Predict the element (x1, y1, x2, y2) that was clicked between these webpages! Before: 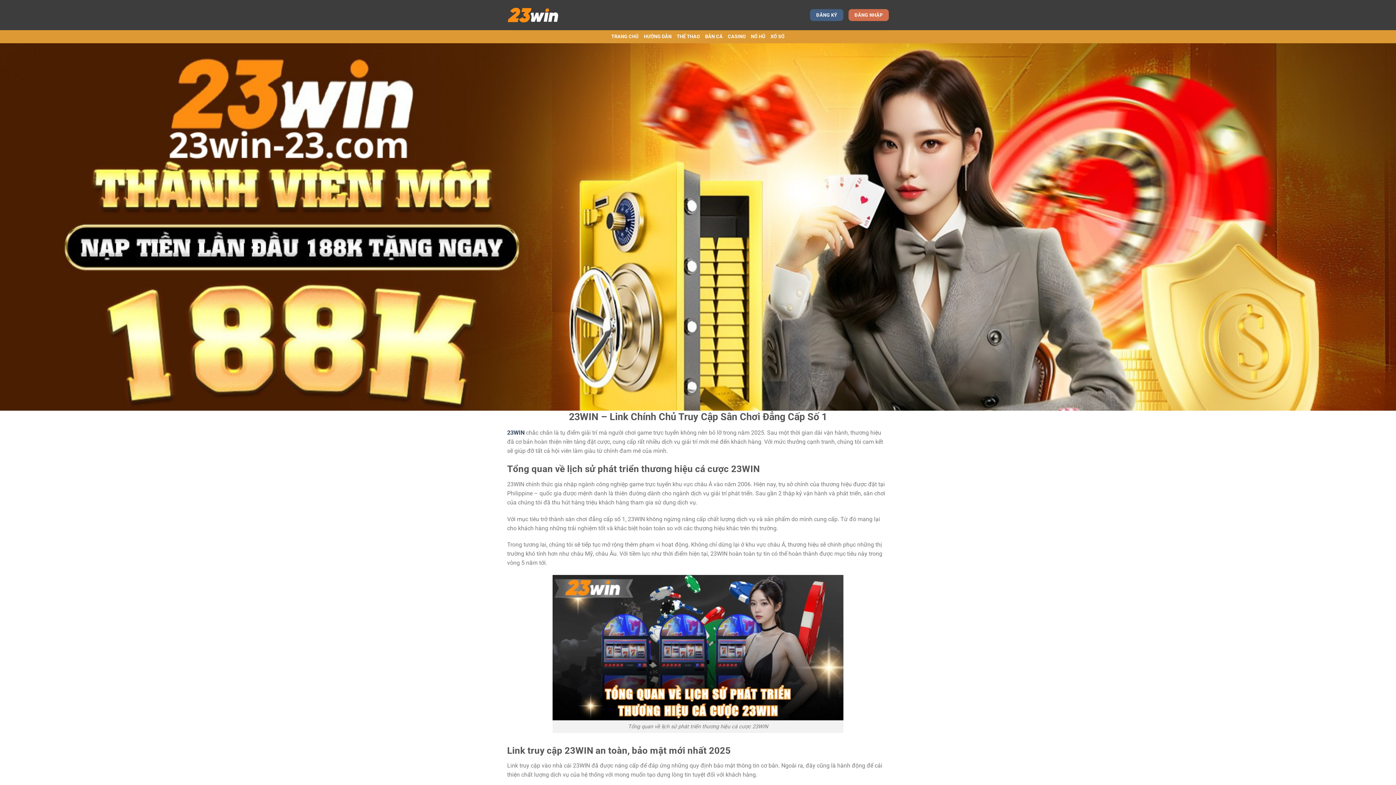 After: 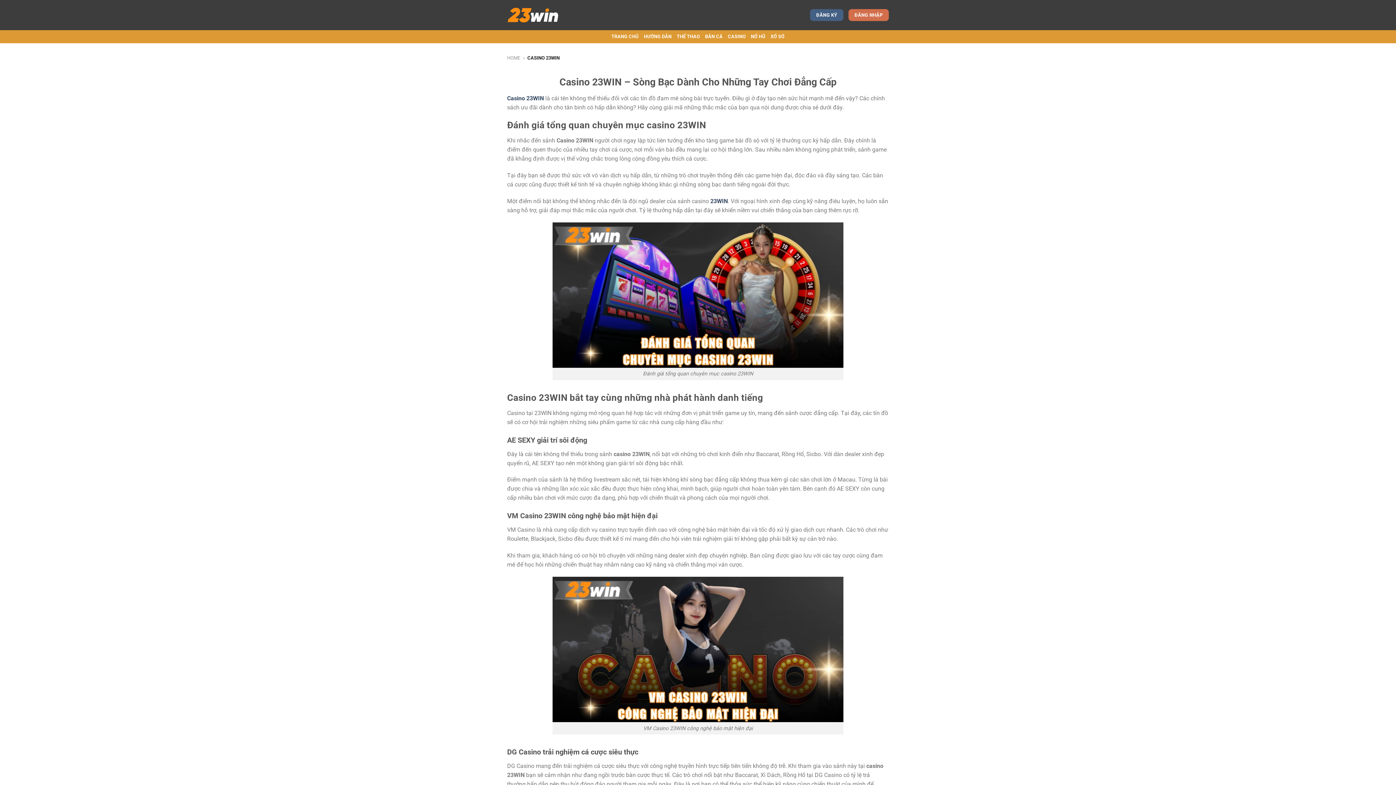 Action: bbox: (728, 30, 746, 43) label: CASINO